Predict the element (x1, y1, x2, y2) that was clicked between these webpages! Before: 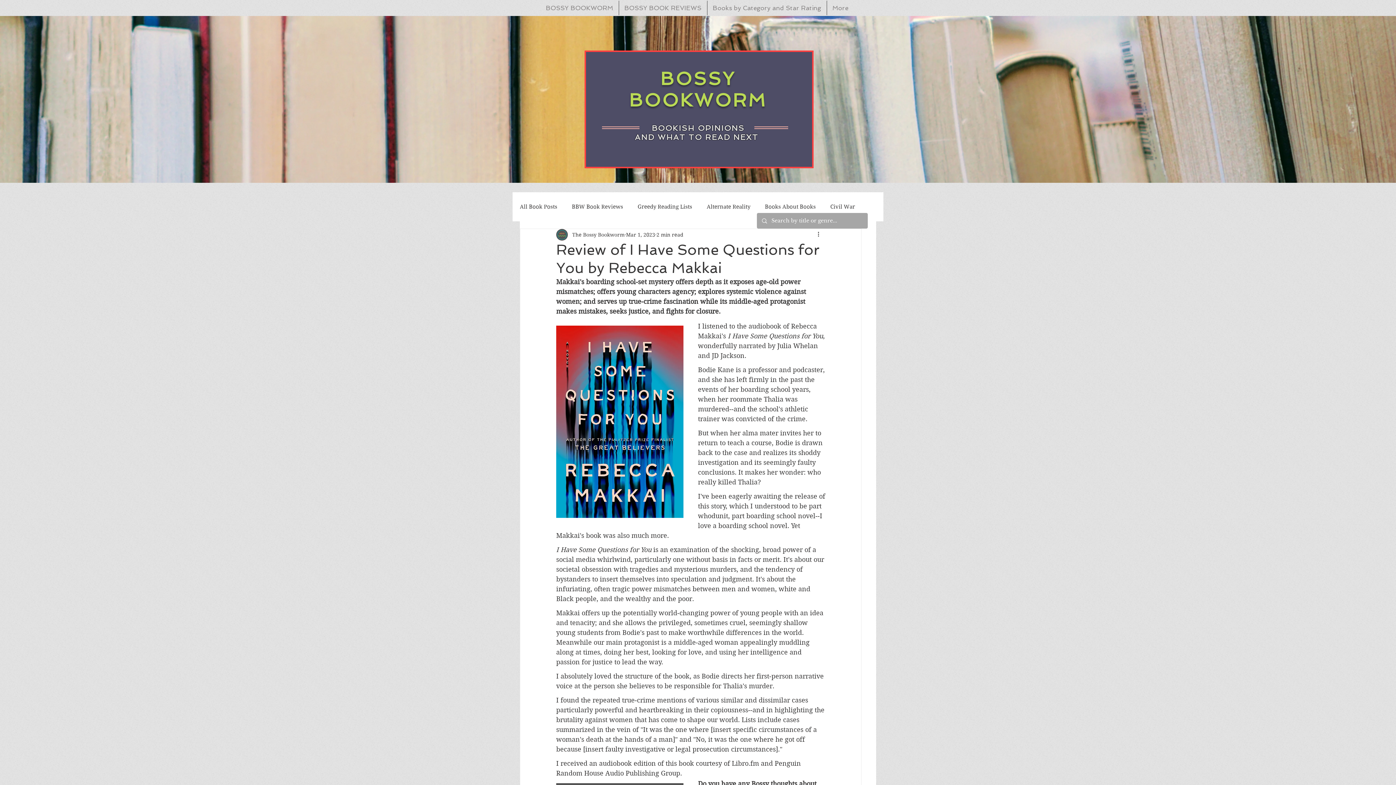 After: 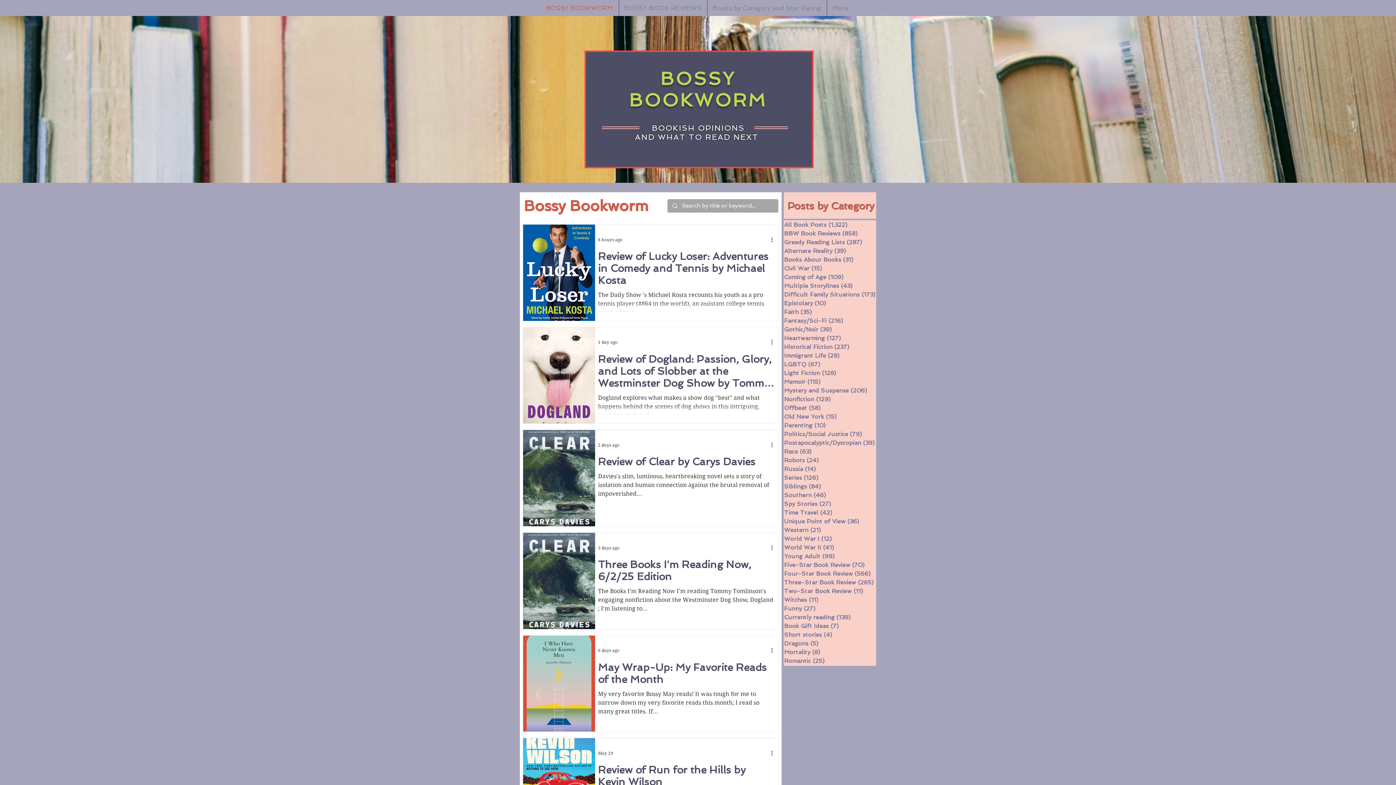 Action: bbox: (660, 68, 736, 89) label: BOSSY